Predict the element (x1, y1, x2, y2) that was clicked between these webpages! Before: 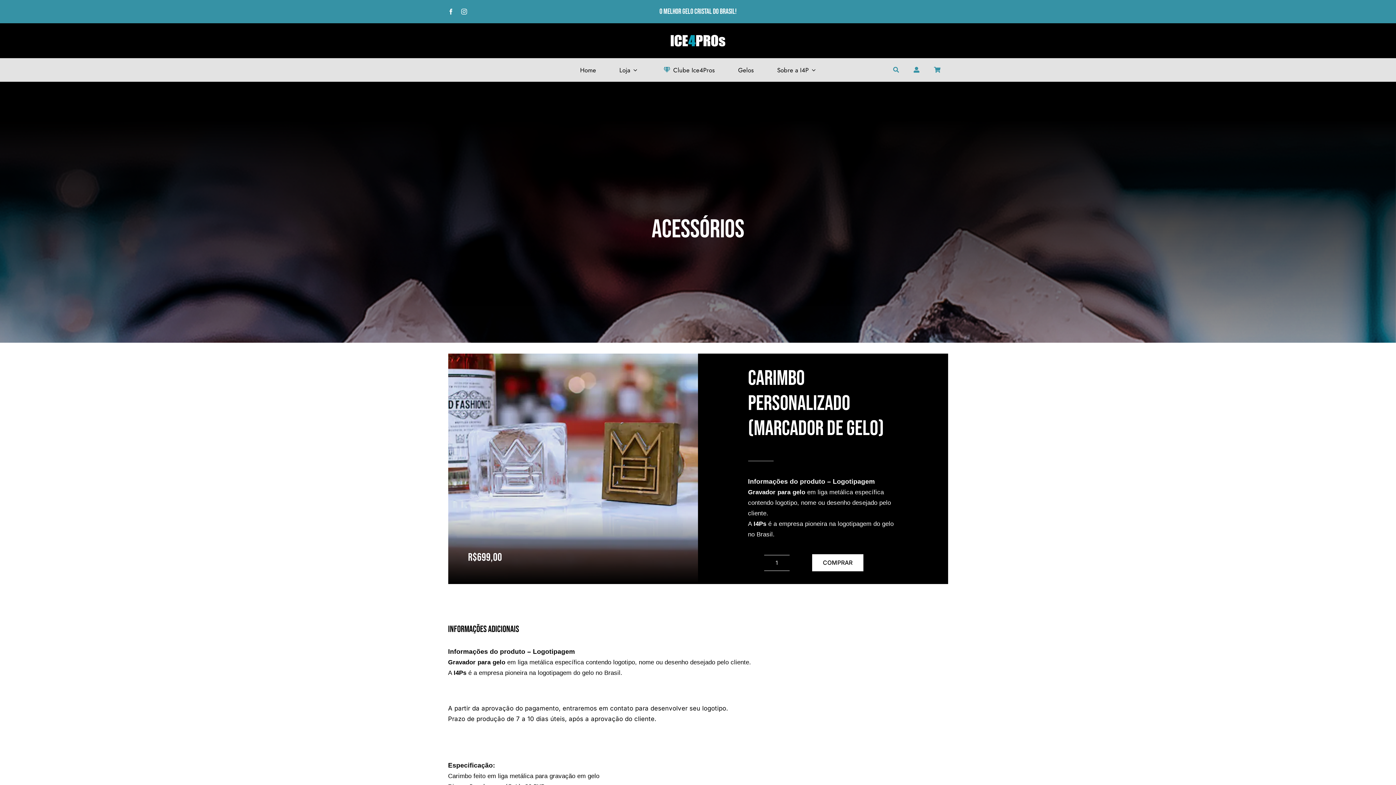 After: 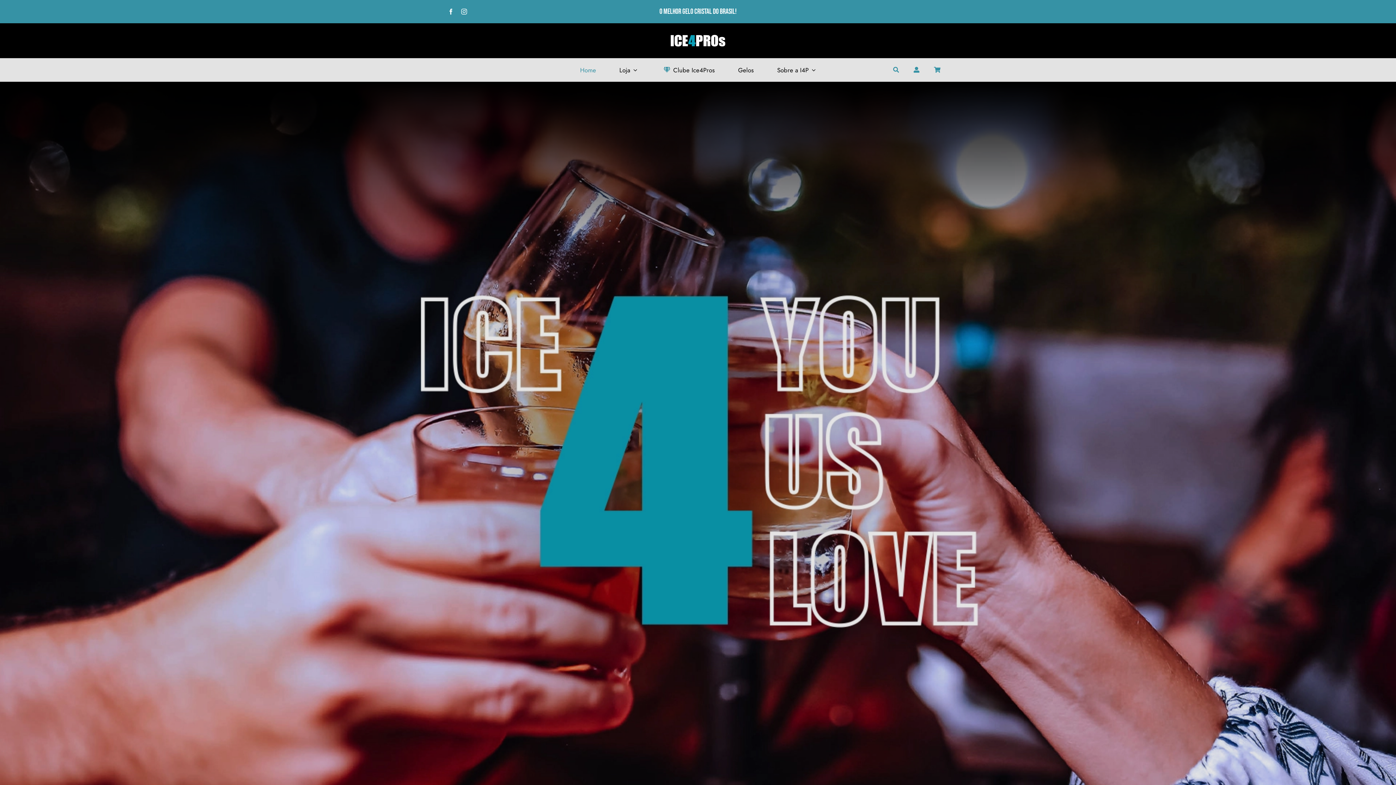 Action: label: Ativo 3 bbox: (670, 34, 725, 41)